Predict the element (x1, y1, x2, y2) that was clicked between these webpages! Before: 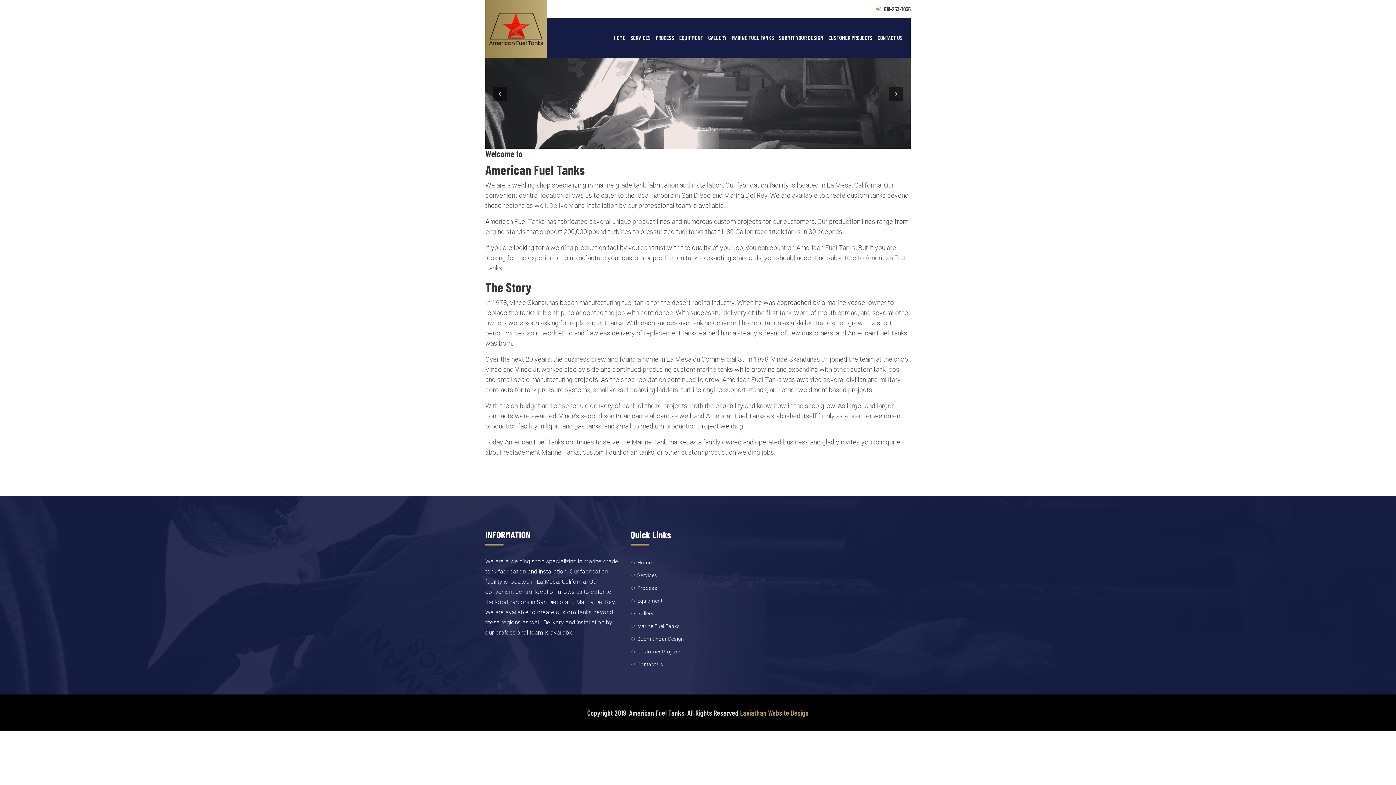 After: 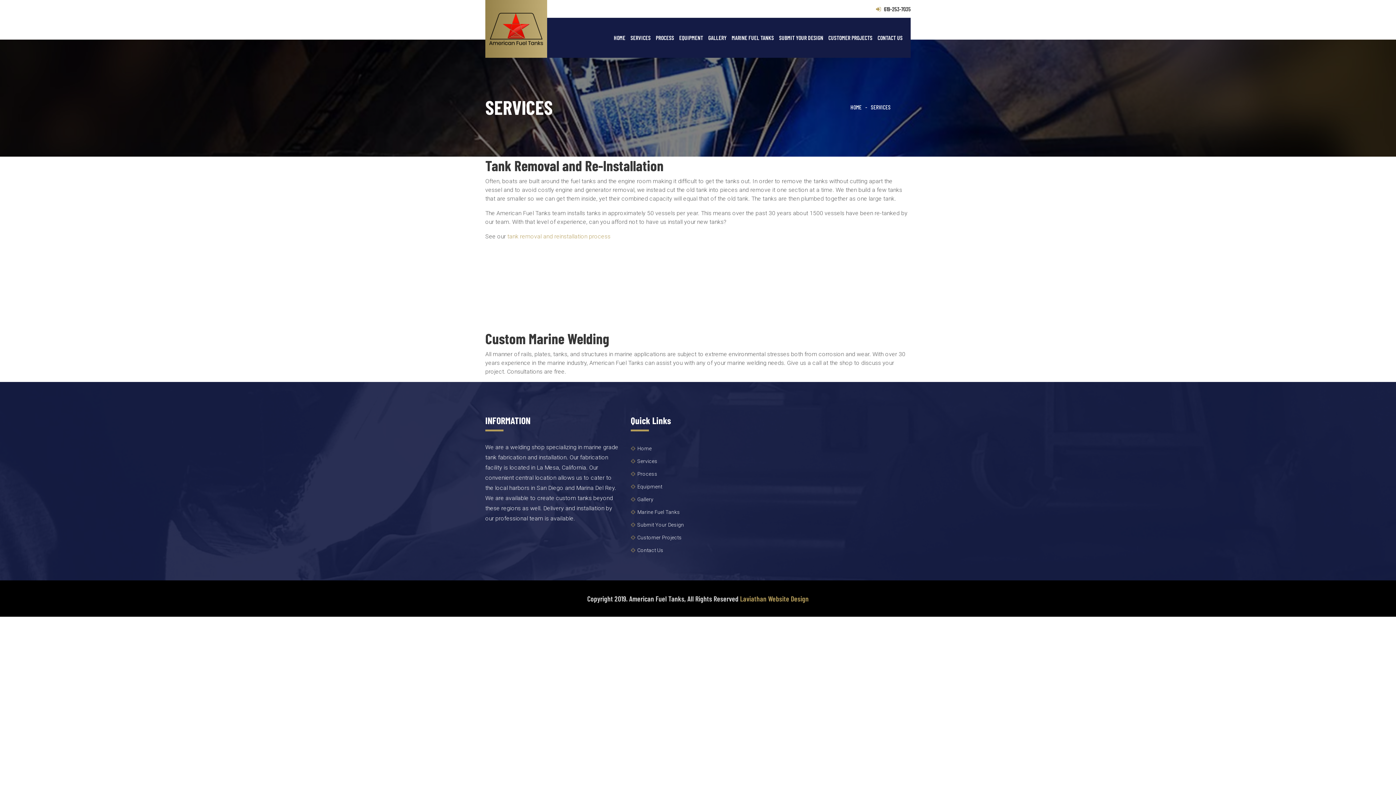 Action: bbox: (637, 572, 657, 578) label: Services